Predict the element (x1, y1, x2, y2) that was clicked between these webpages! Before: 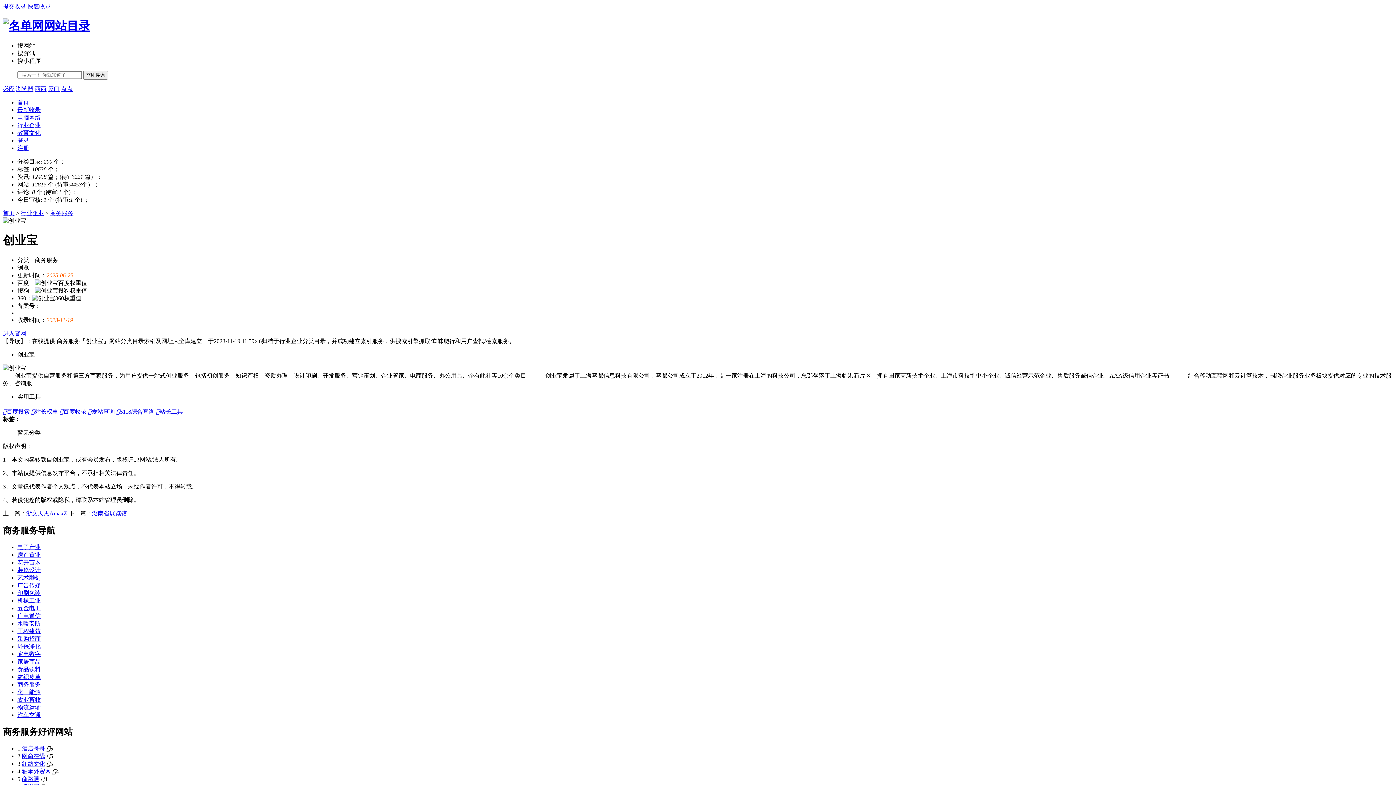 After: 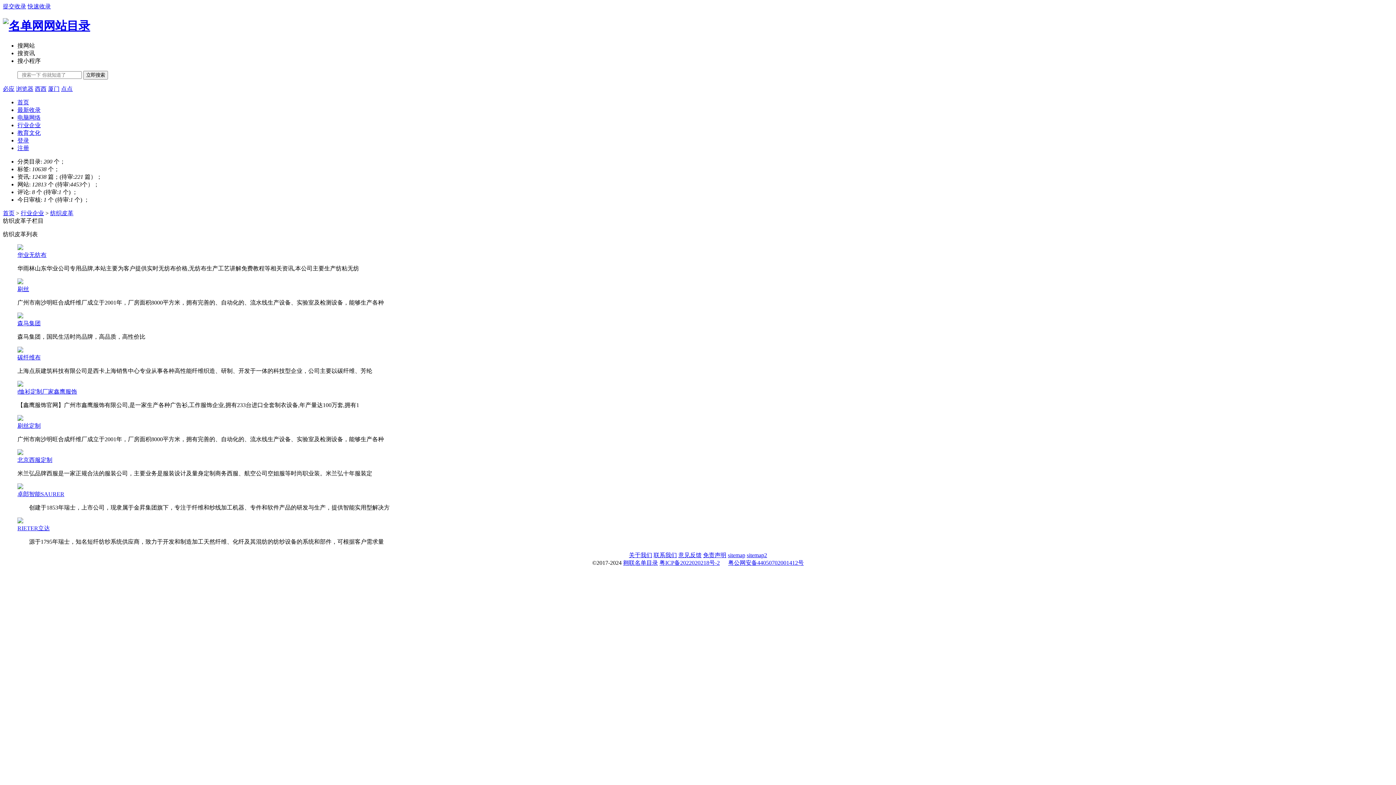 Action: label: 纺织皮革 bbox: (17, 674, 40, 680)